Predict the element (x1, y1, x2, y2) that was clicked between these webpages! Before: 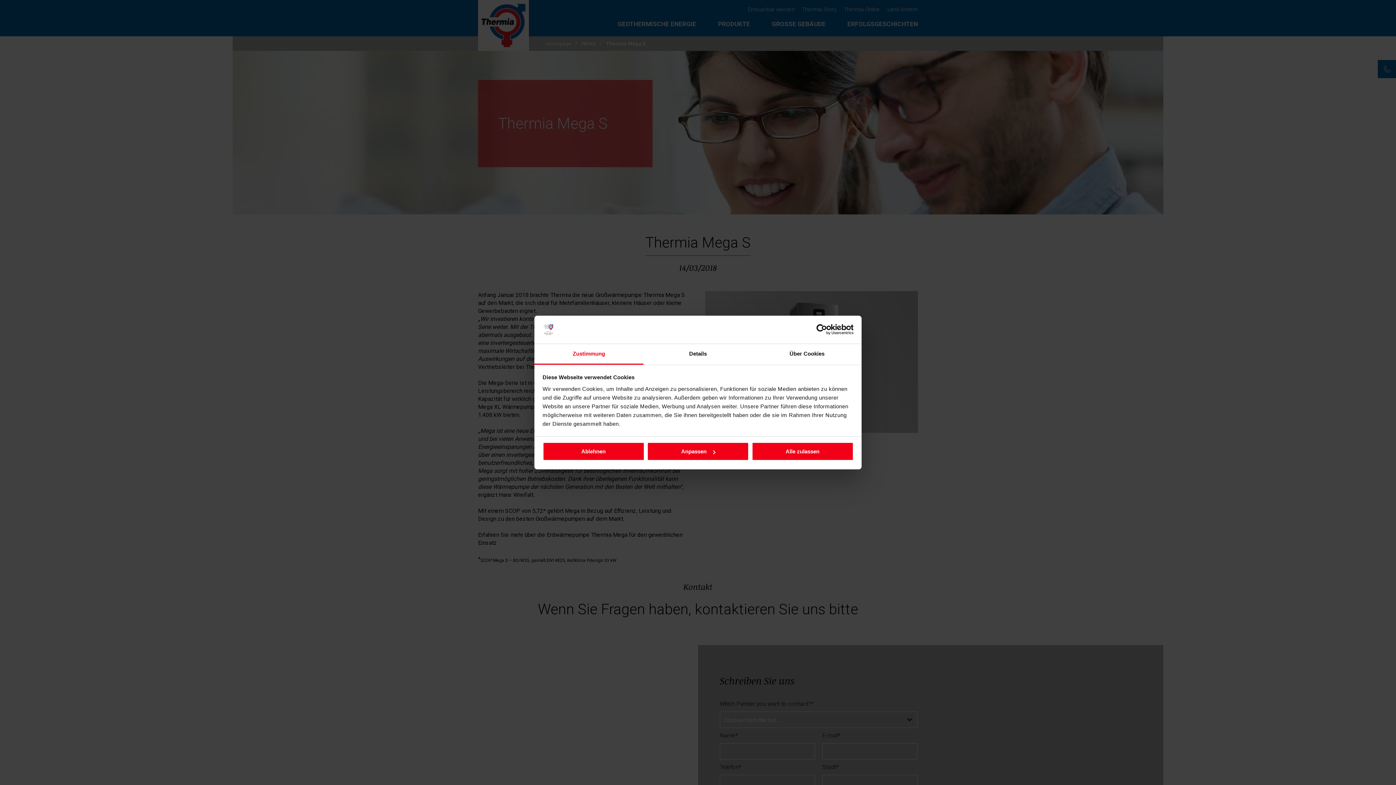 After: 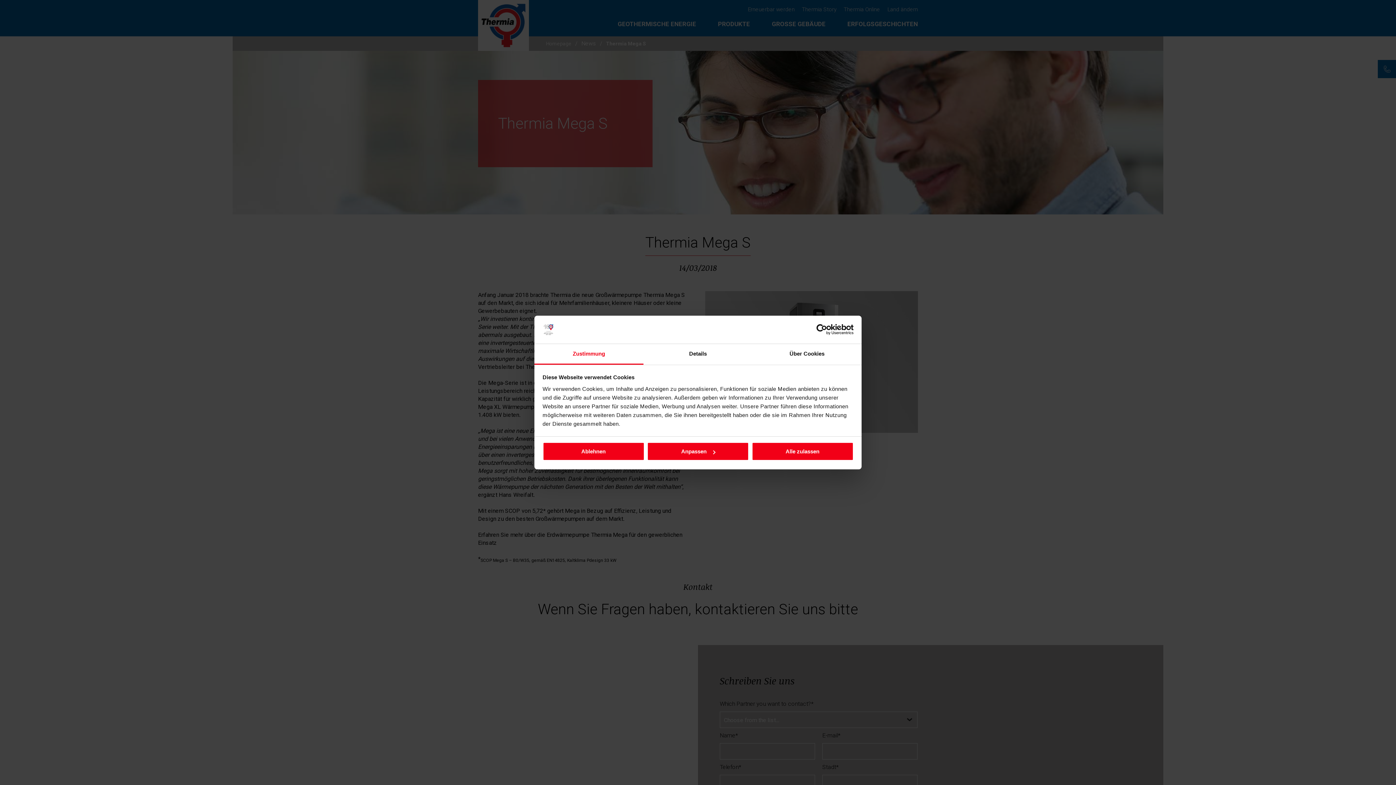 Action: label: Zustimmung bbox: (534, 344, 643, 364)